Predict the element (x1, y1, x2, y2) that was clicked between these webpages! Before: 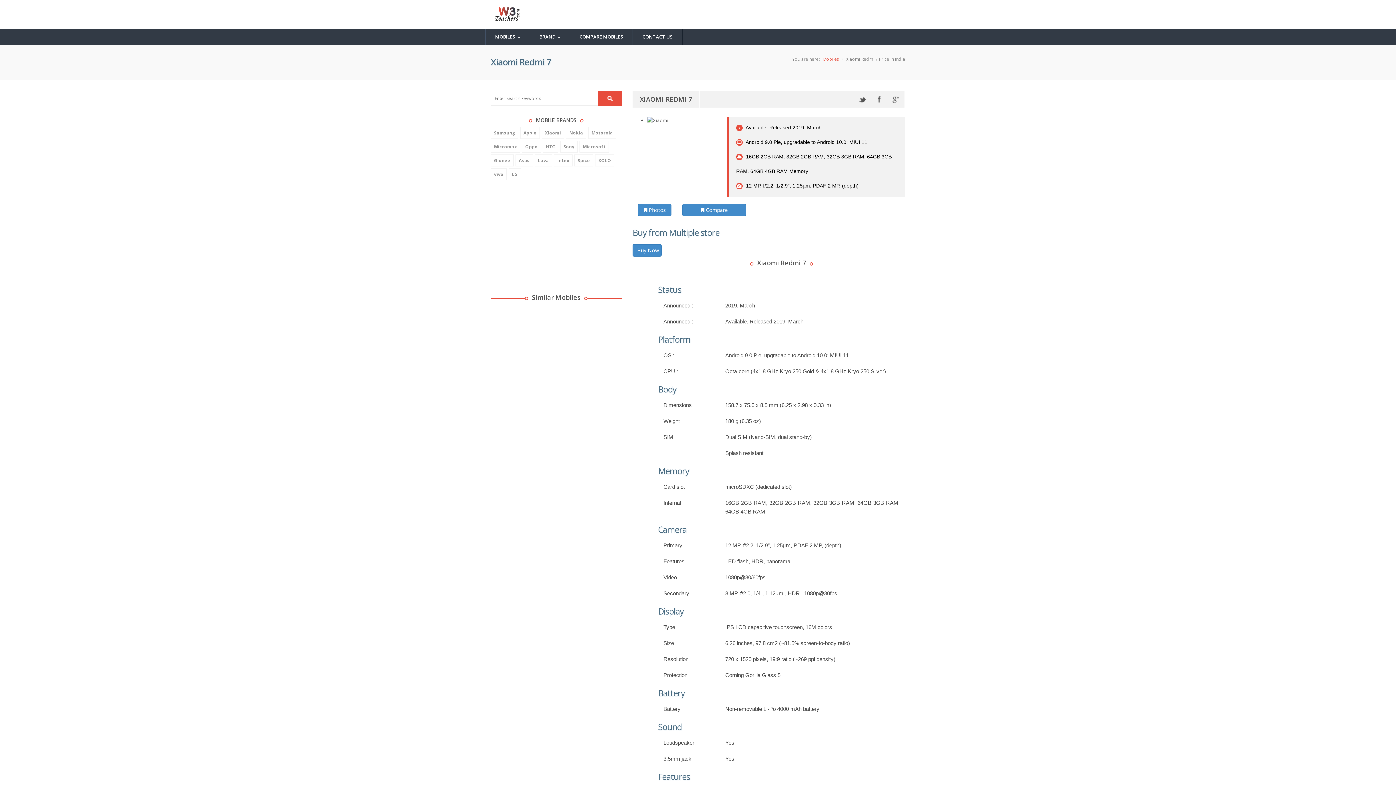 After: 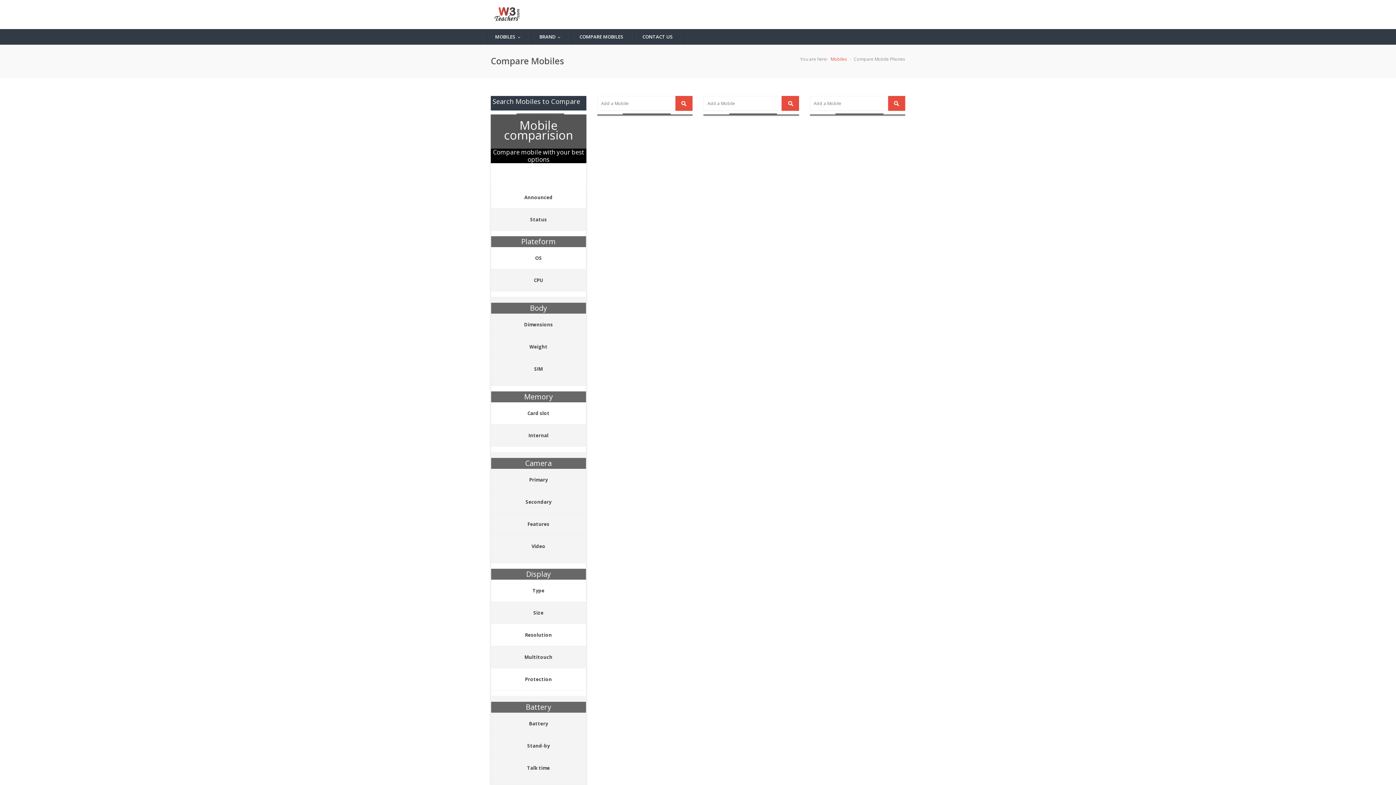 Action: bbox: (570, 29, 632, 44) label: COMPARE MOBILES